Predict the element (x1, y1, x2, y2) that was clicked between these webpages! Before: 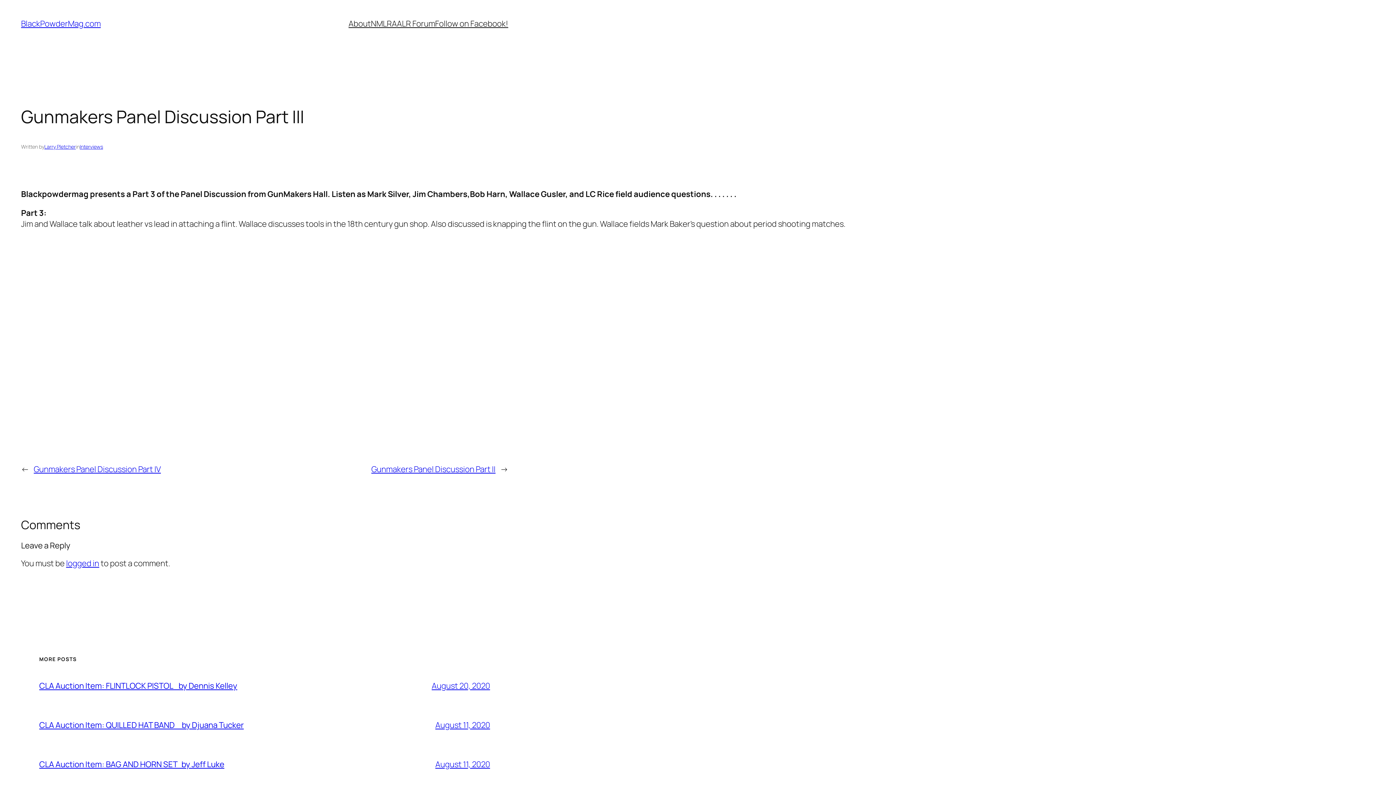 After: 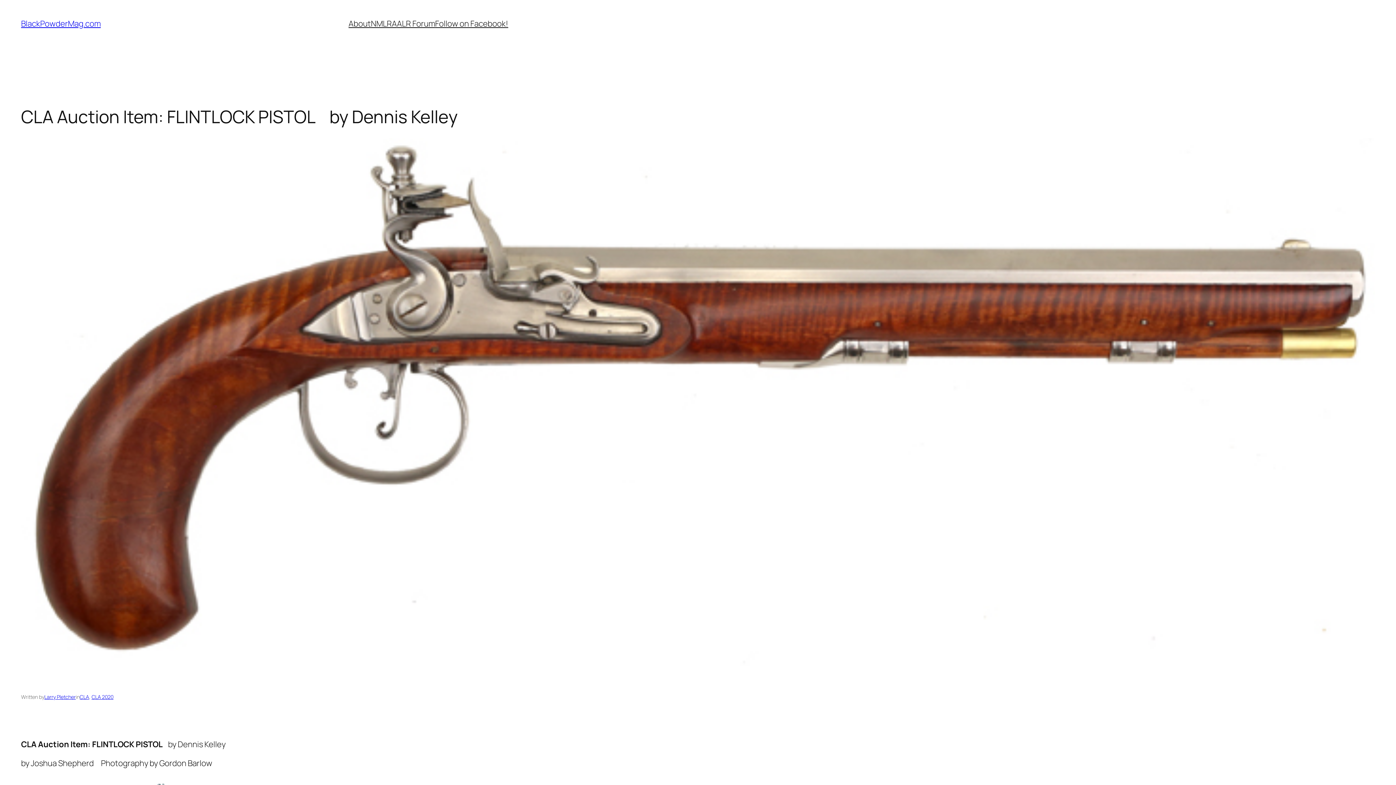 Action: bbox: (431, 680, 490, 691) label: August 20, 2020